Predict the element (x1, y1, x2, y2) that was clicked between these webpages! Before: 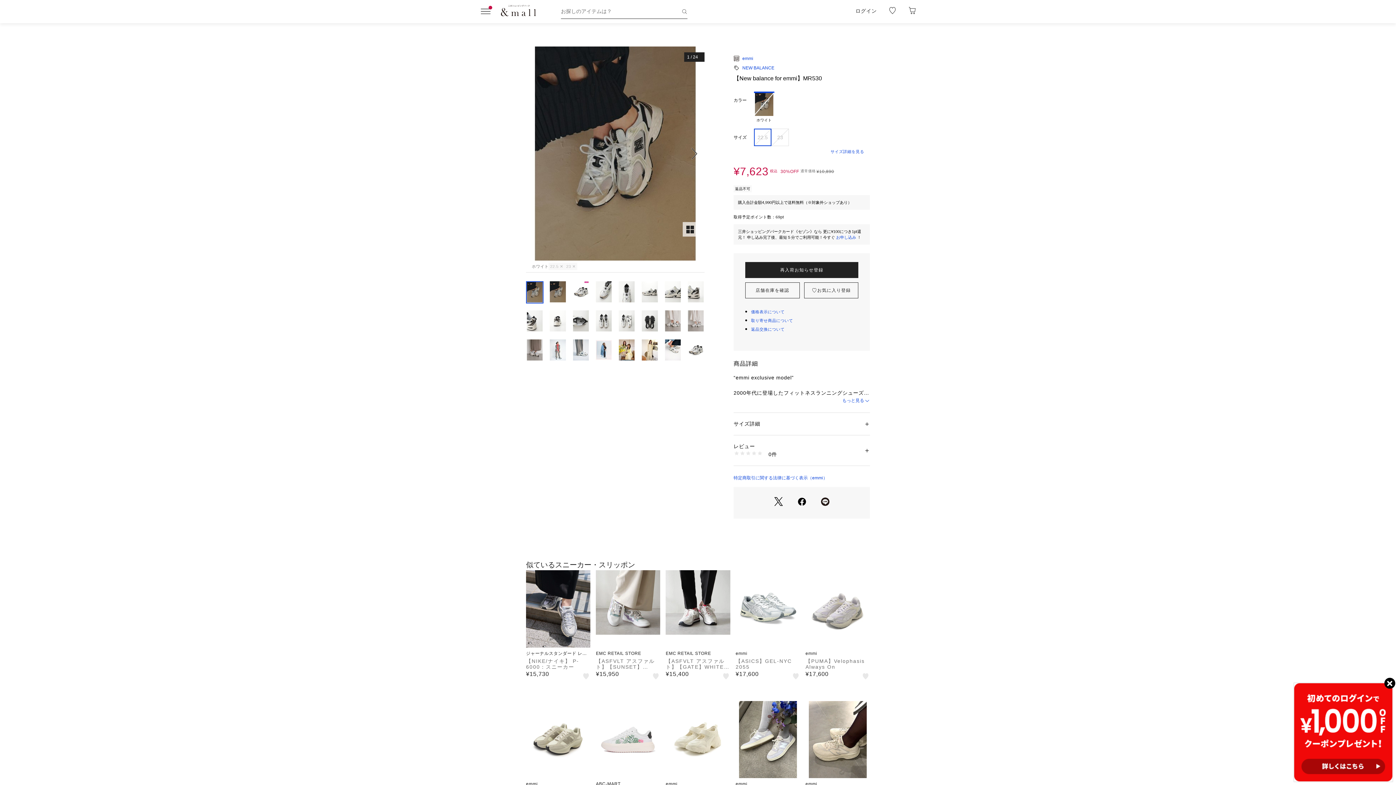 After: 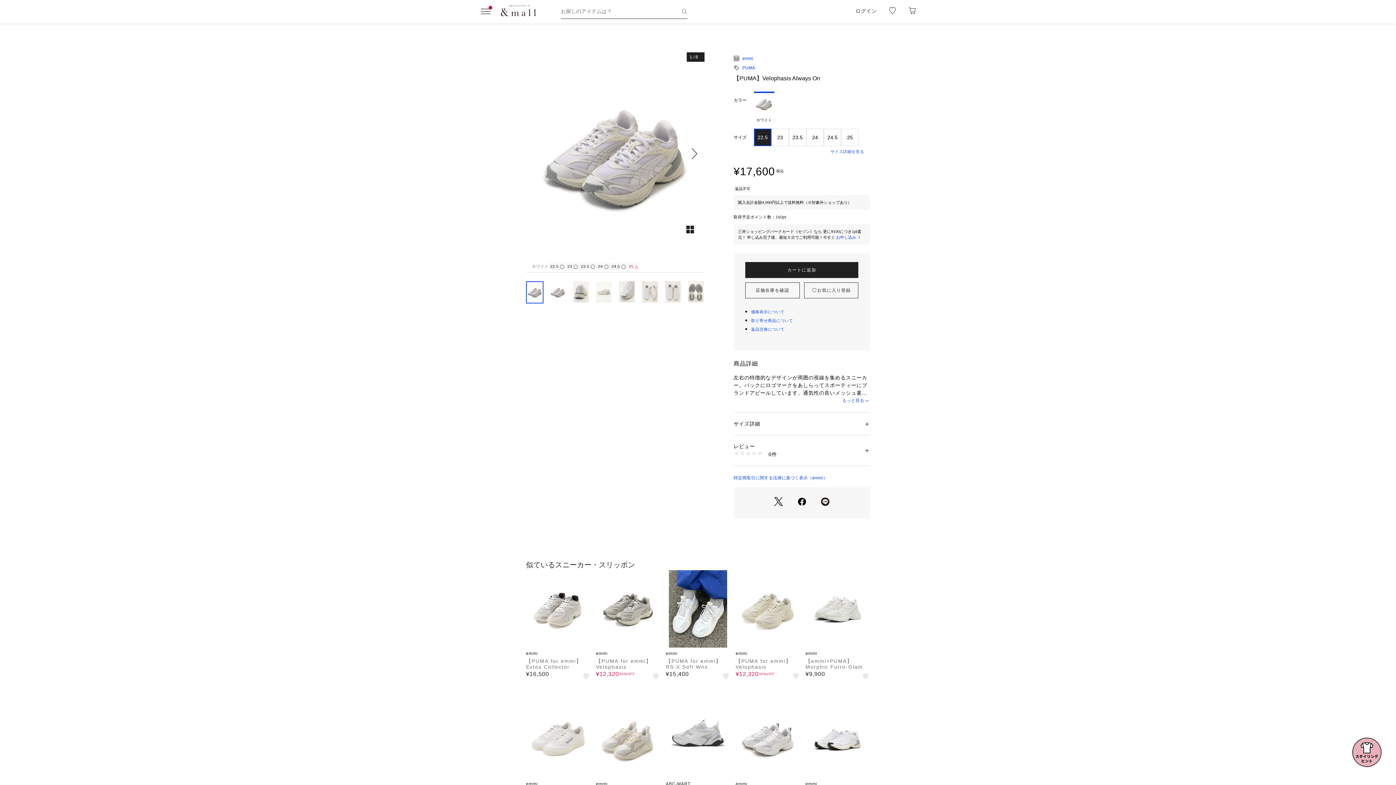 Action: label: emmi

【PUMA】Velophasis Always On

¥17,600 bbox: (805, 570, 870, 681)